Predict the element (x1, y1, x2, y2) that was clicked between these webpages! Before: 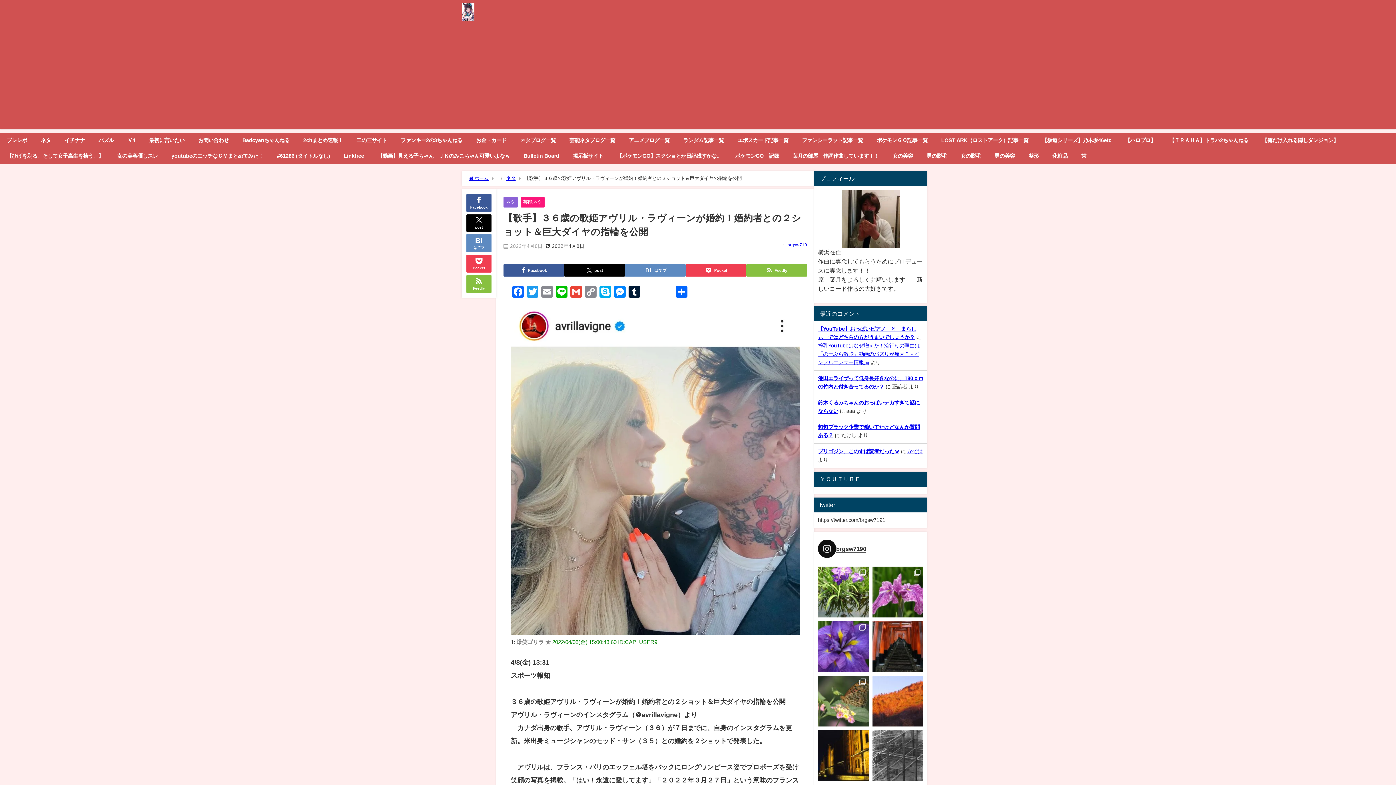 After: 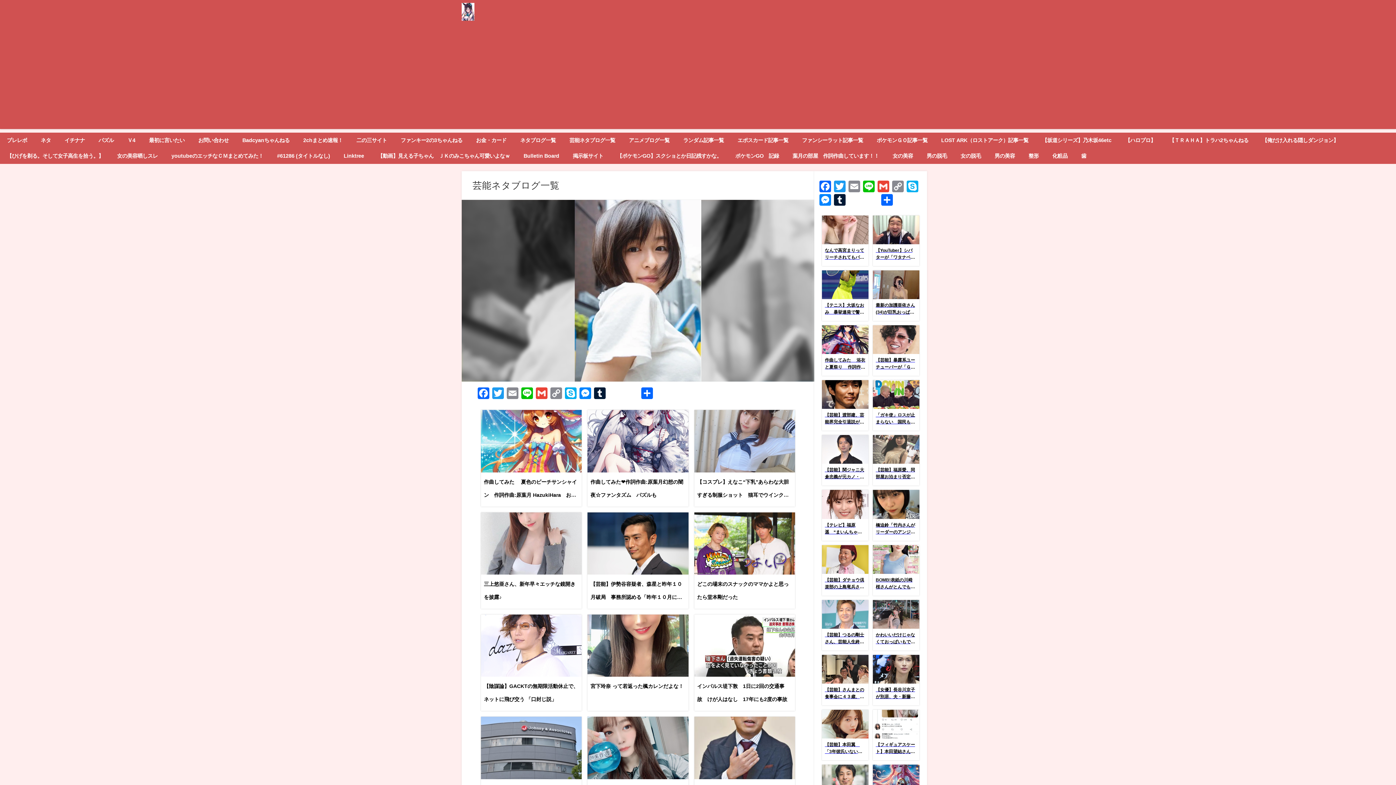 Action: label: 芸能ネタブログ一覧 bbox: (562, 132, 622, 148)